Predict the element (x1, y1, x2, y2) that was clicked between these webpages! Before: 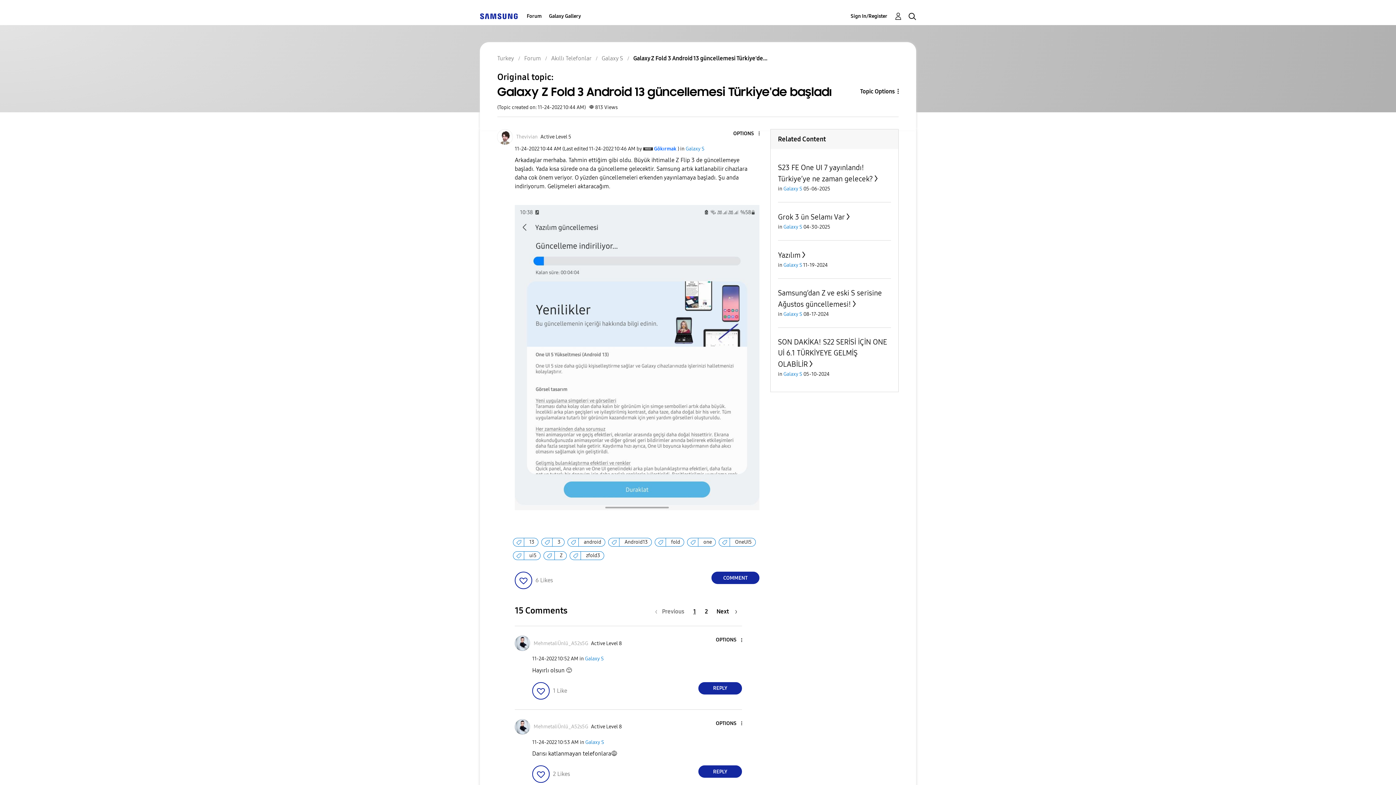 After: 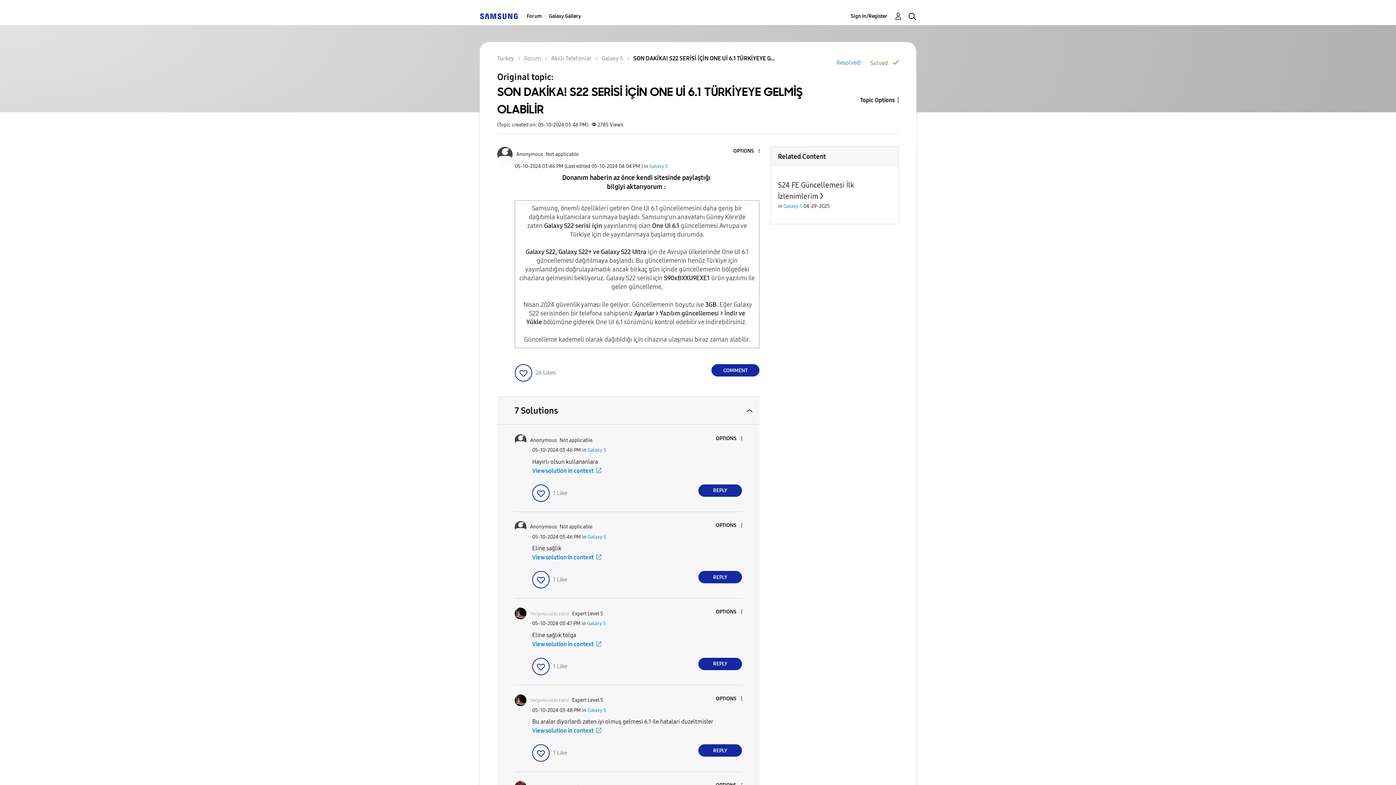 Action: label: SON DAKİKA! S22 SERİSİ İÇİN ONE Uİ 6.1 TÜRKİYEYE GELMİŞ OLABİLİR bbox: (778, 337, 887, 368)